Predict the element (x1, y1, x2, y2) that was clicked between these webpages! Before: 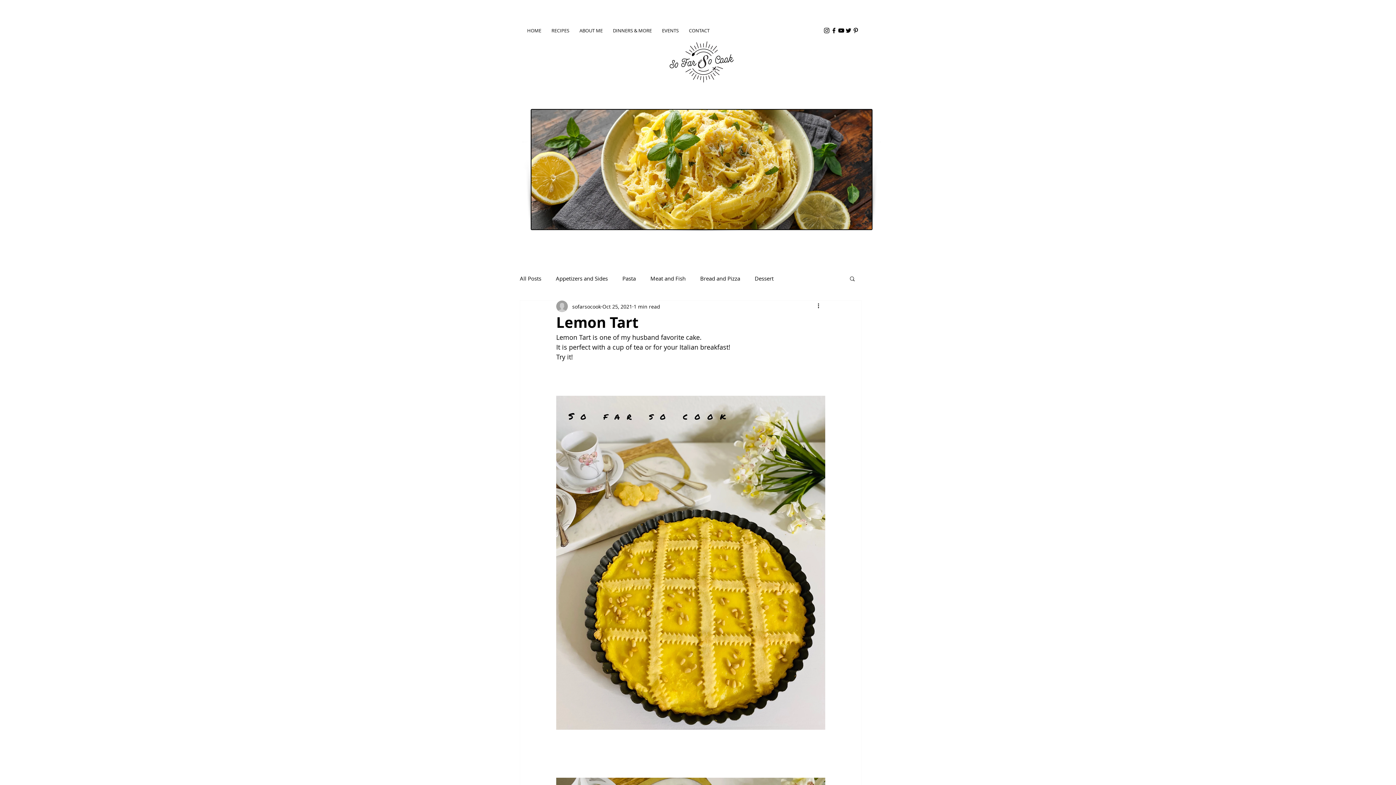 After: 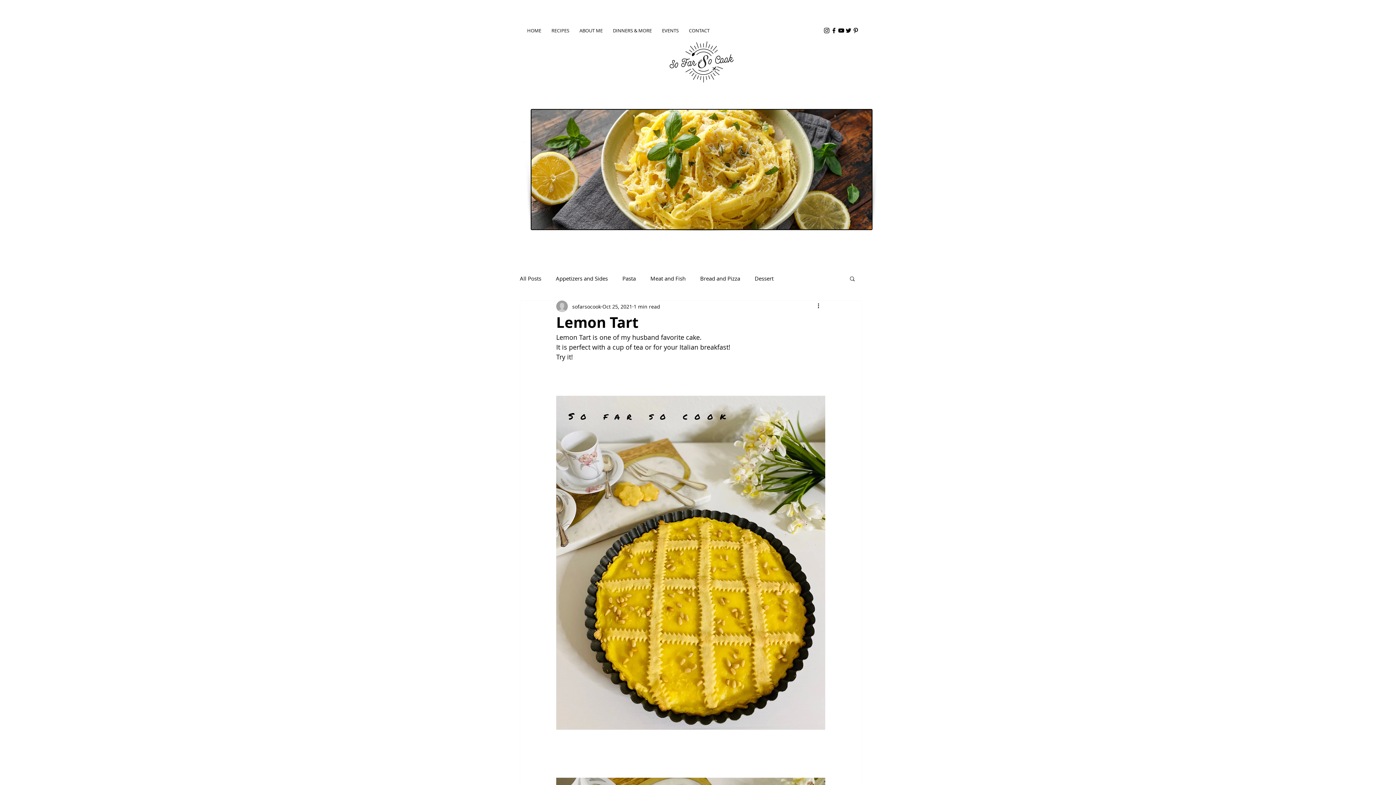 Action: bbox: (830, 26, 837, 34) label: Facebook